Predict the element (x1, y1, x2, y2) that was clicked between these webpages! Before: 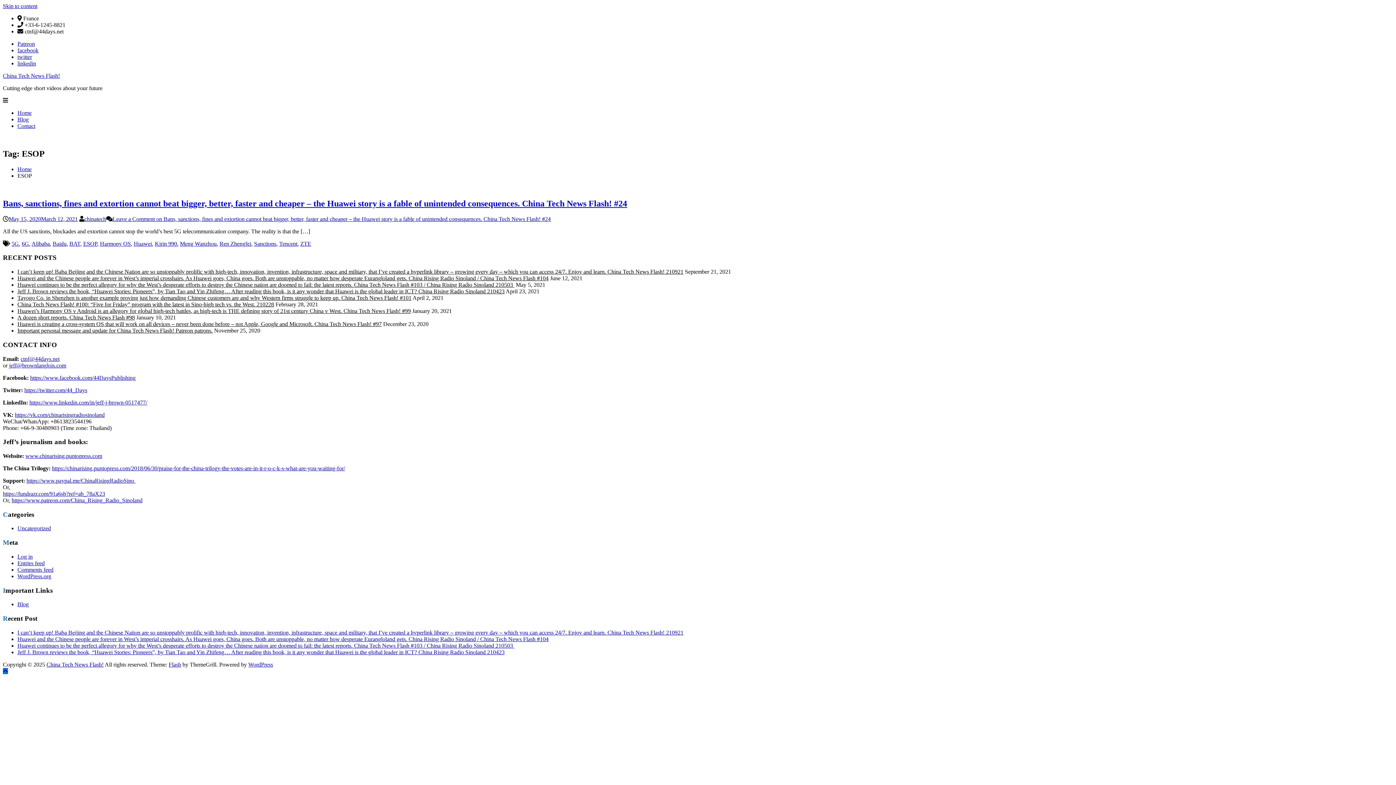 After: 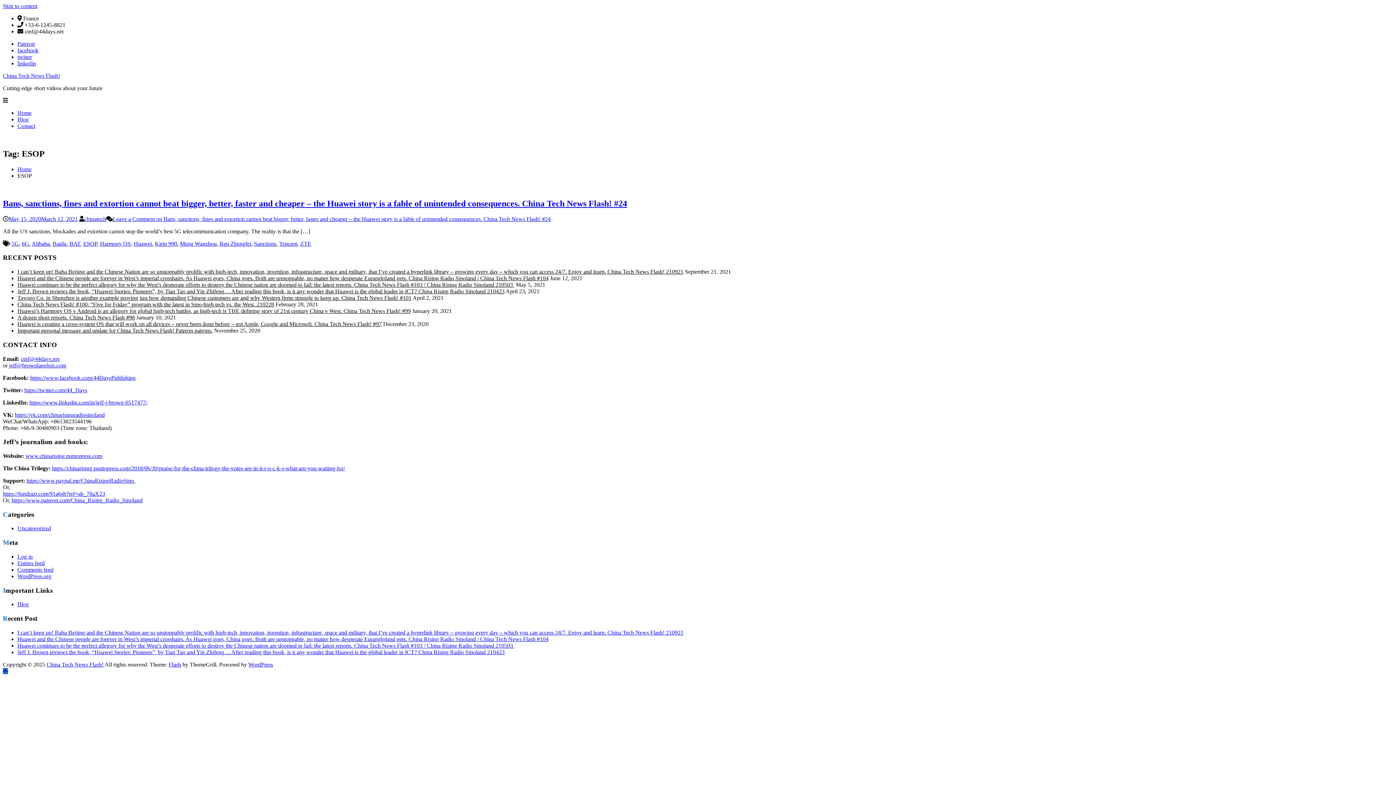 Action: label: ctnf@44days.net bbox: (20, 355, 59, 362)